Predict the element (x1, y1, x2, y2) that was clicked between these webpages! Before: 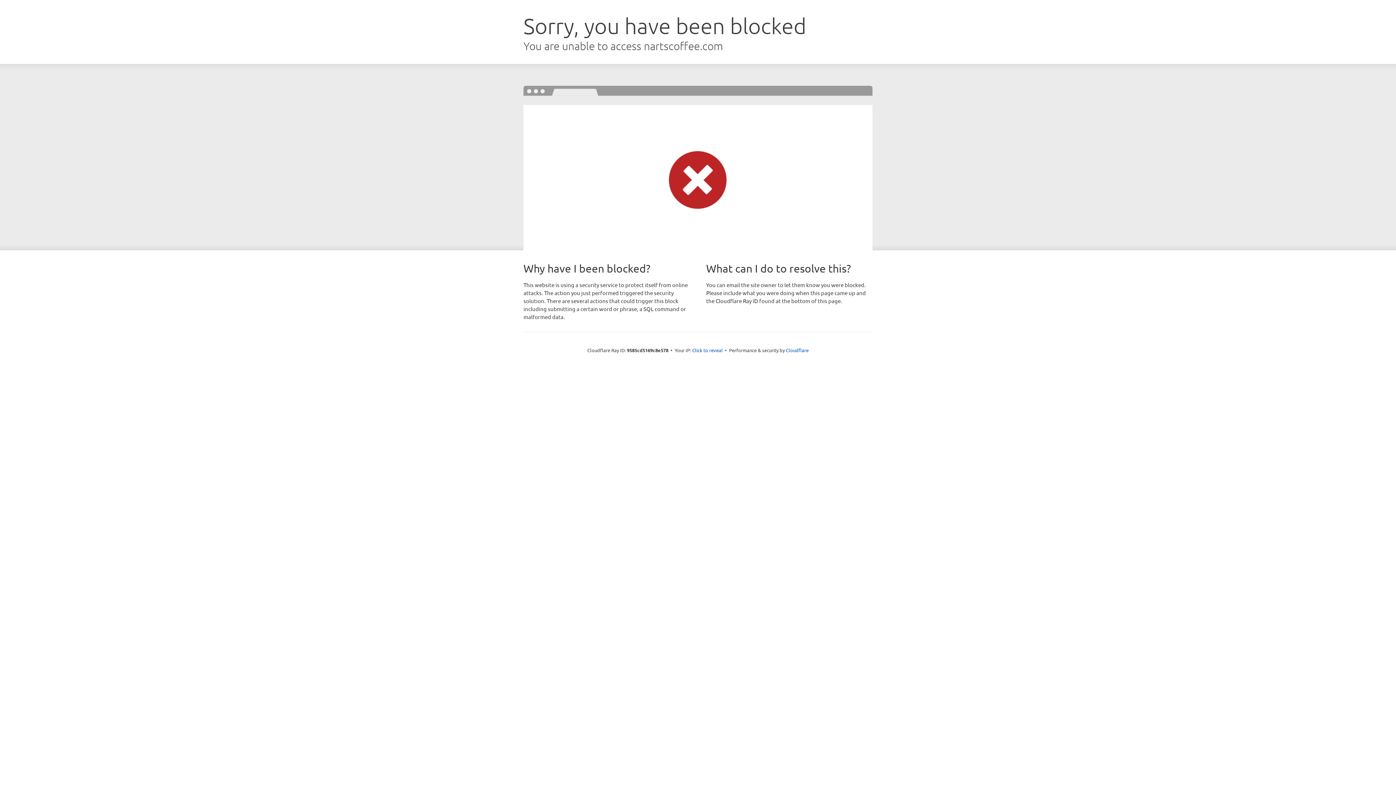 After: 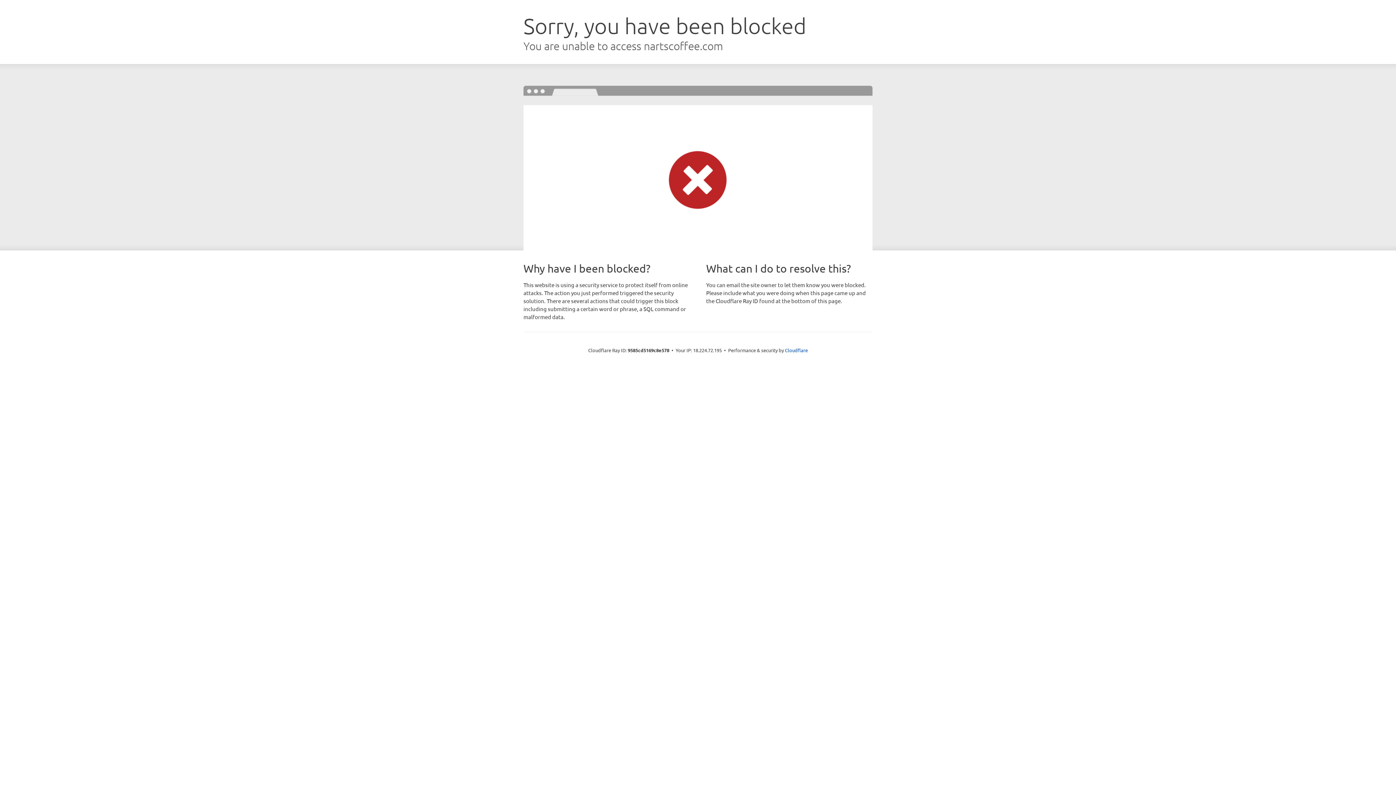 Action: bbox: (692, 346, 722, 353) label: Click to reveal